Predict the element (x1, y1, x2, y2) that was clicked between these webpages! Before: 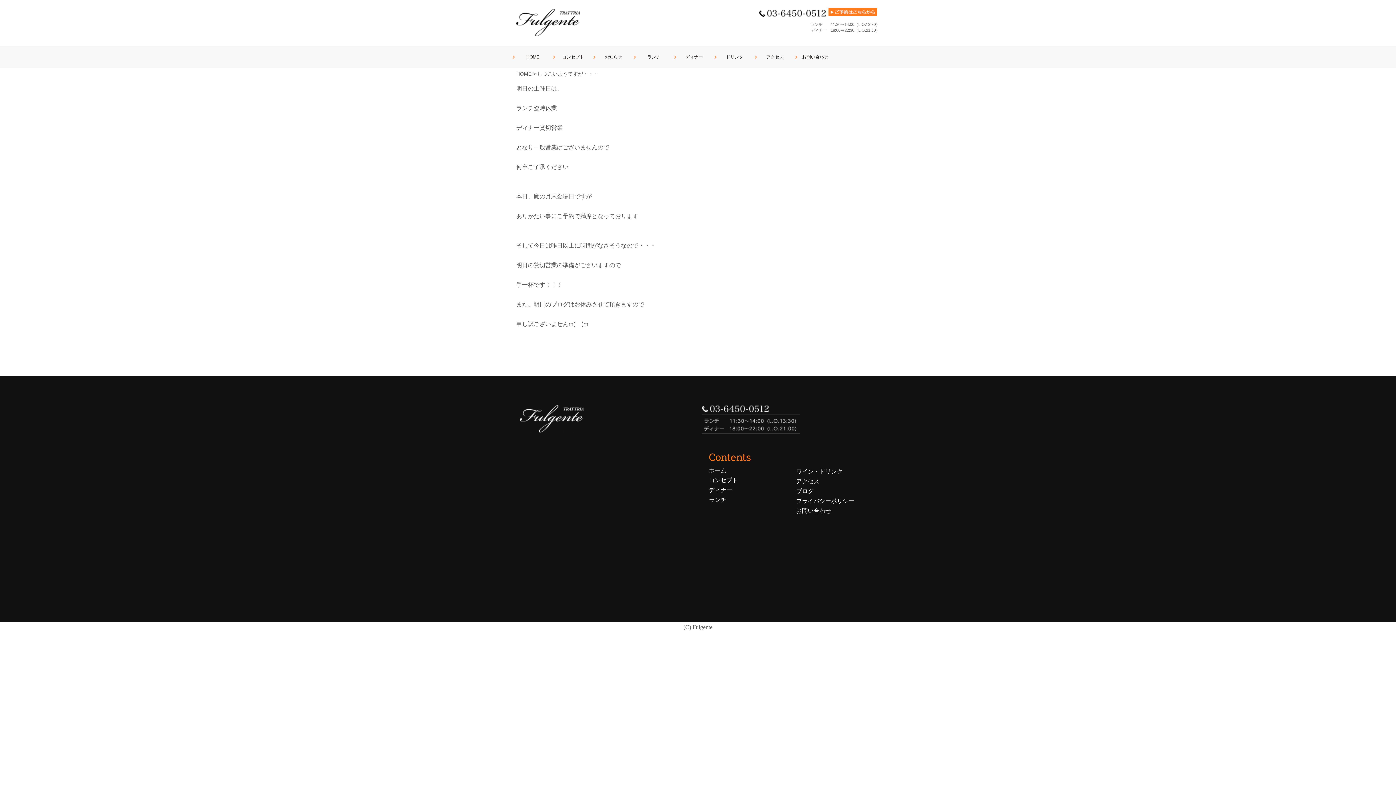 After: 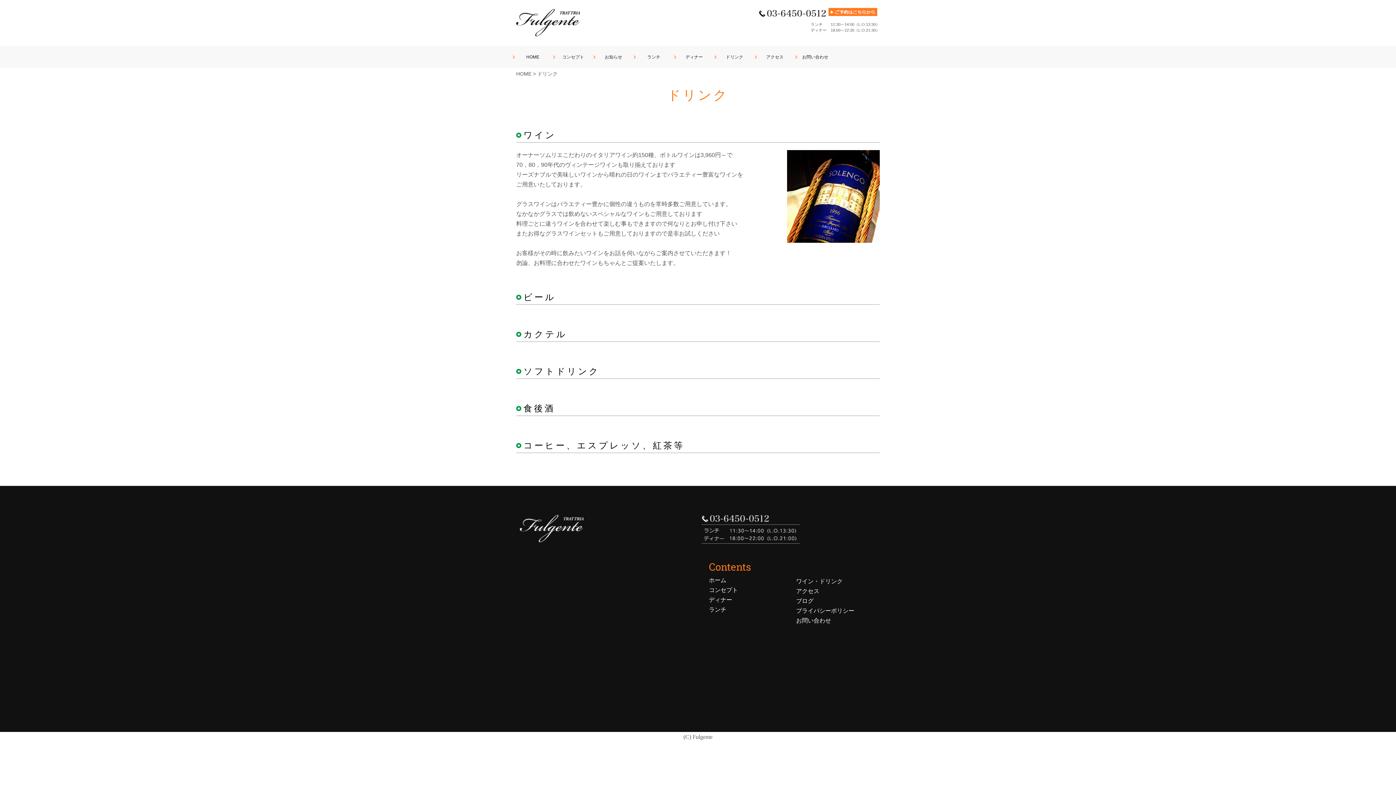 Action: bbox: (796, 468, 842, 474) label: ワイン・ドリンク